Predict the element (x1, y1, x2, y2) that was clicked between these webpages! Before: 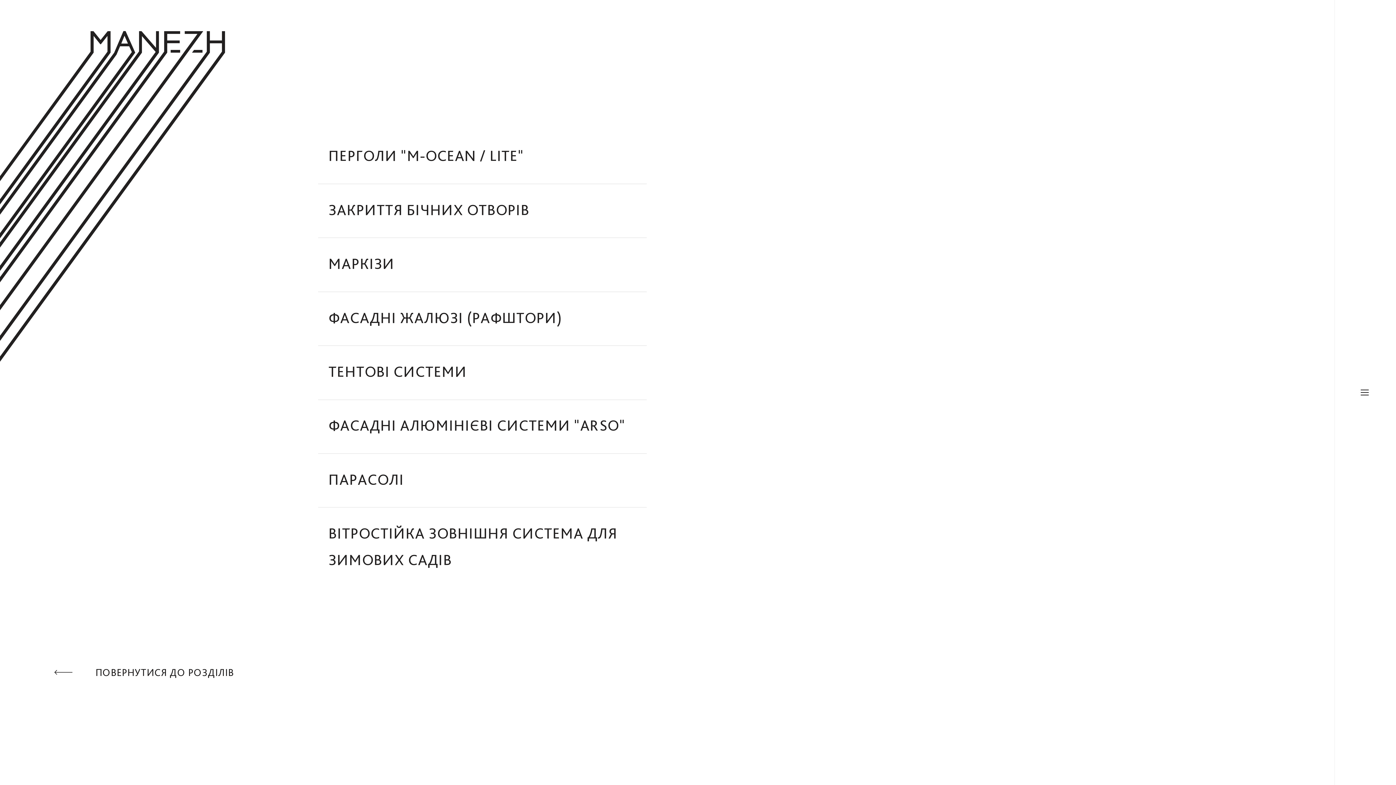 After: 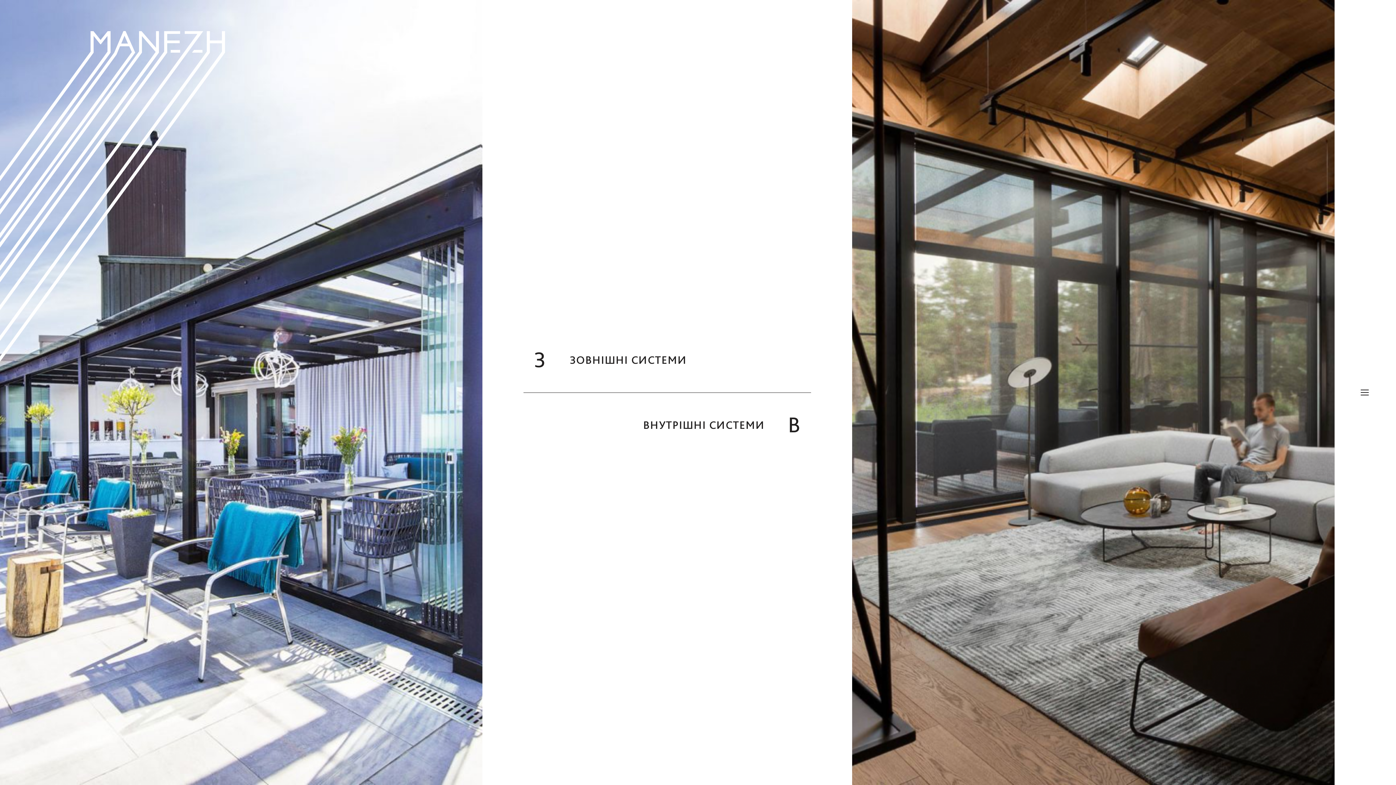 Action: label: ПОВЕРНУТИСЯ ДО РОЗДІЛІВ bbox: (51, 662, 234, 682)